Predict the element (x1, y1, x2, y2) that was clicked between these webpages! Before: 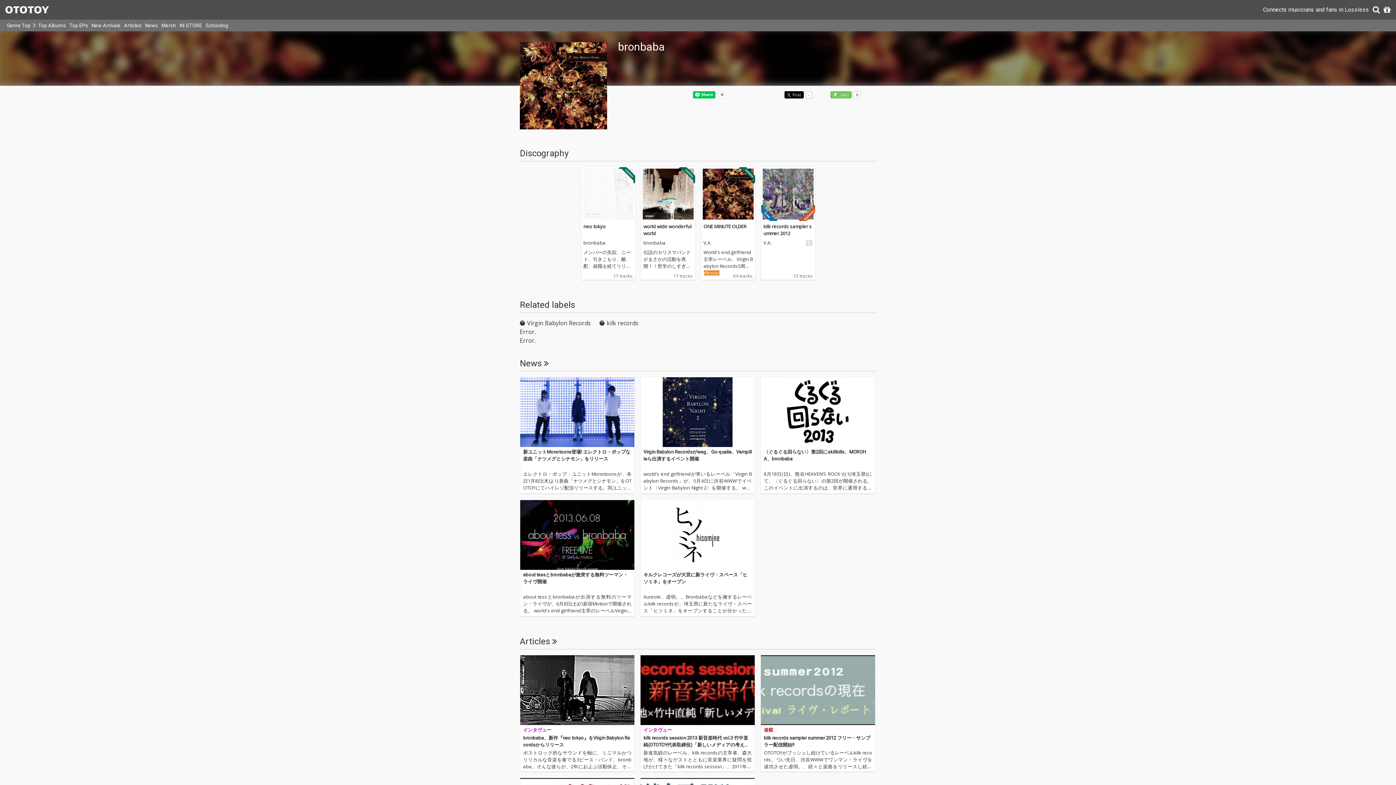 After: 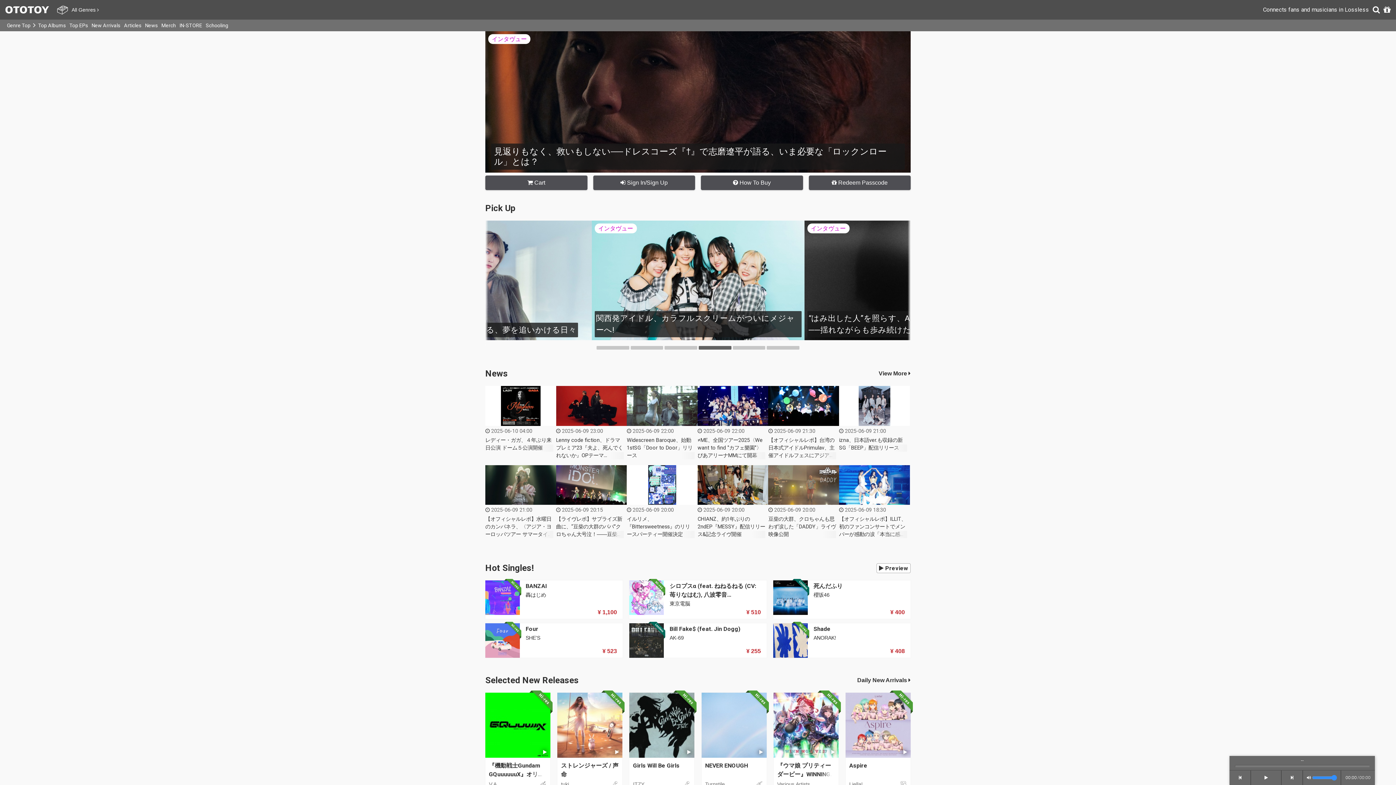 Action: bbox: (5, 0, 49, 19)